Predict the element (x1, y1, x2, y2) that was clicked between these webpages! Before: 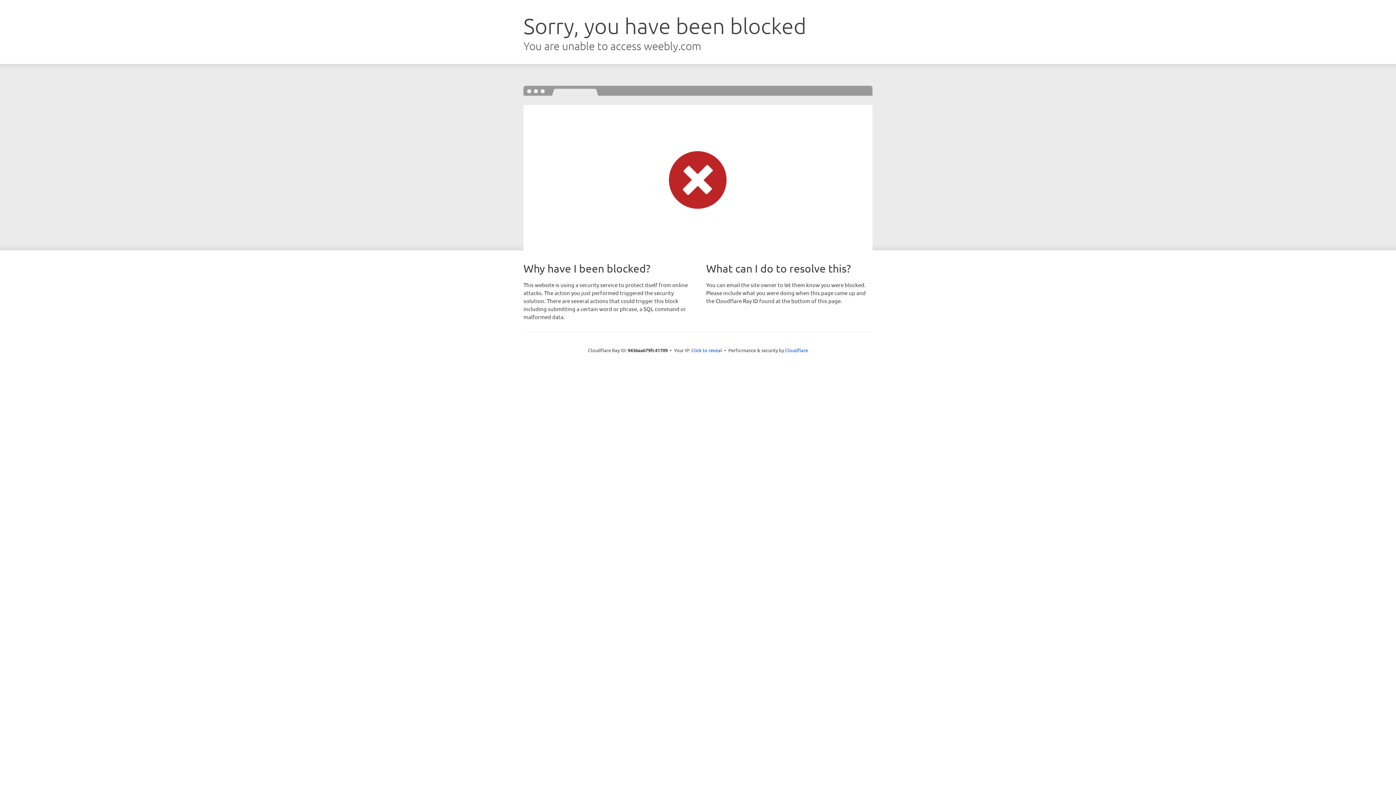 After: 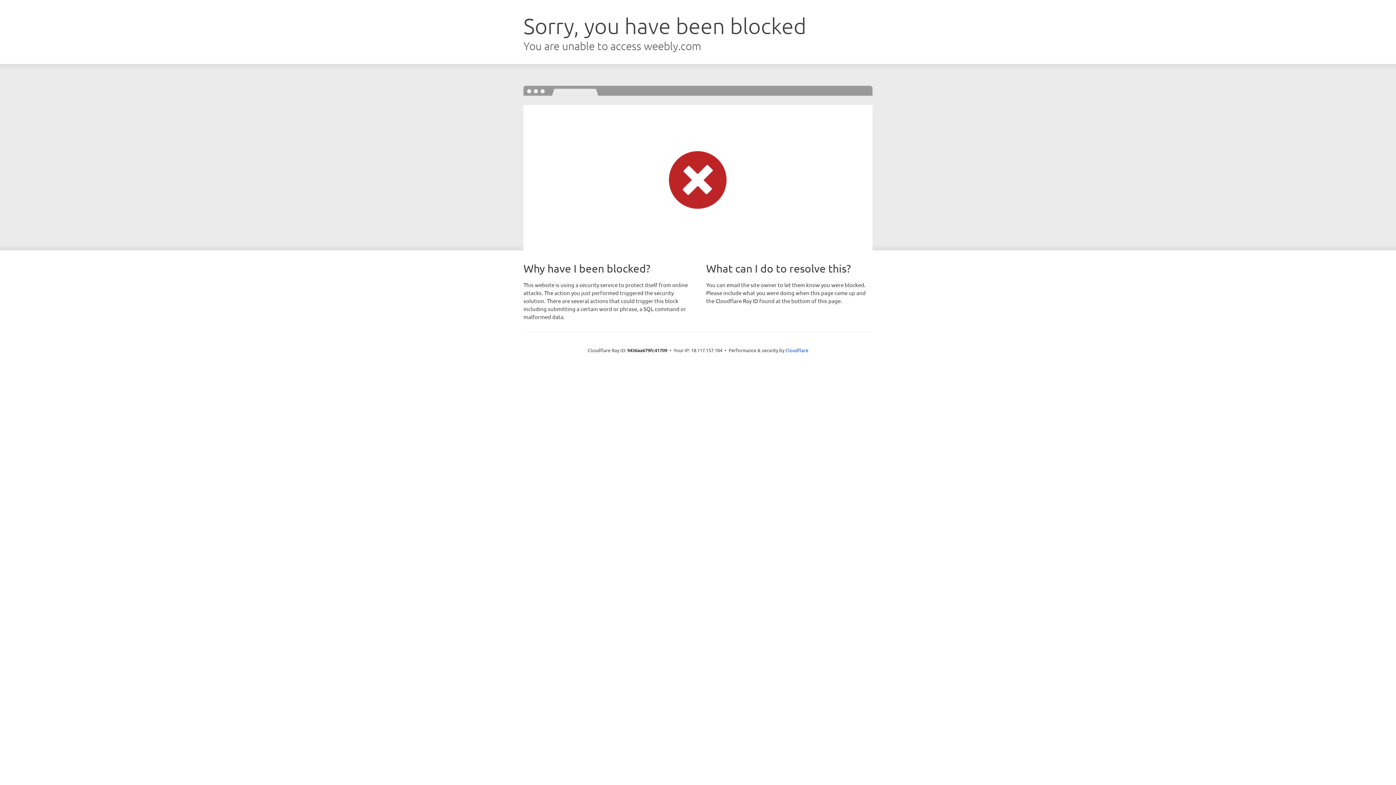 Action: label: Click to reveal bbox: (691, 346, 722, 353)